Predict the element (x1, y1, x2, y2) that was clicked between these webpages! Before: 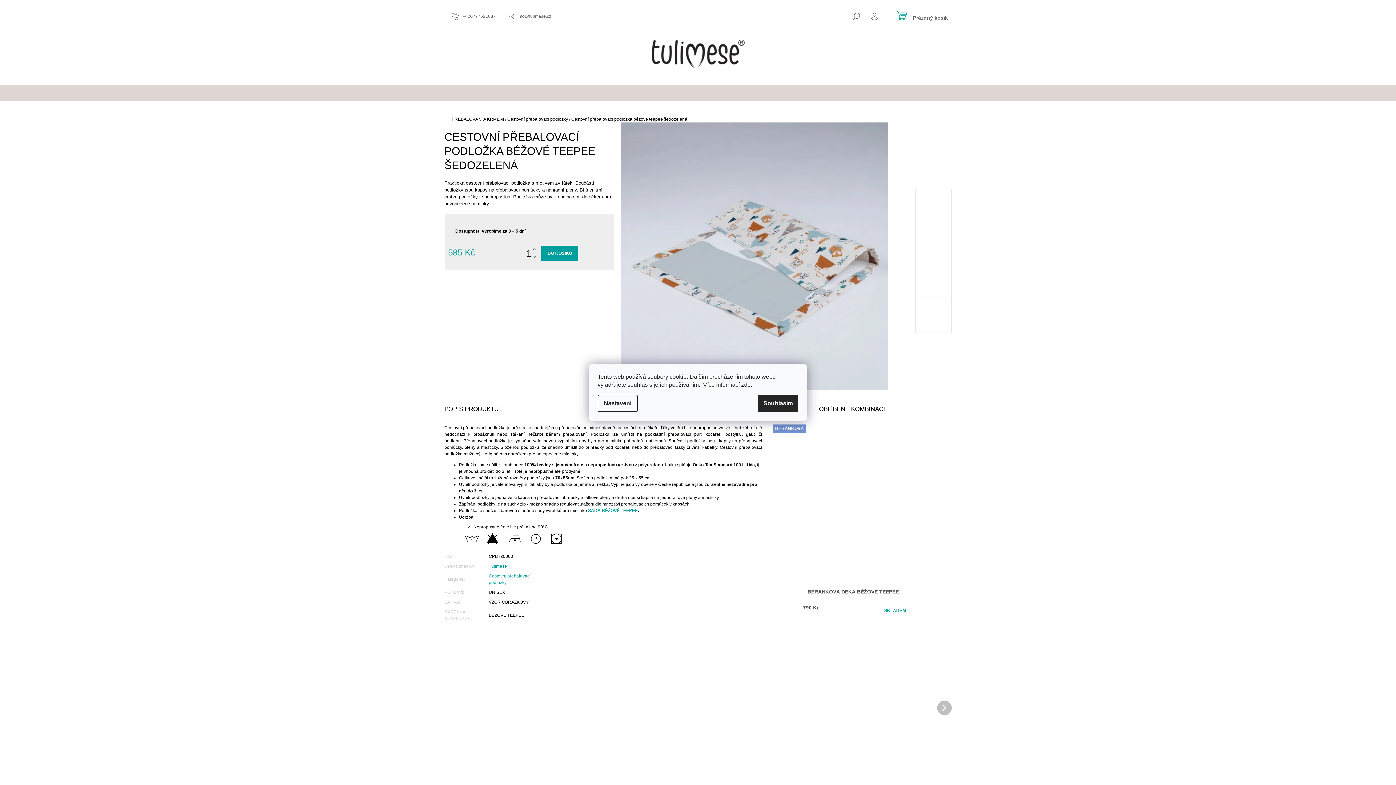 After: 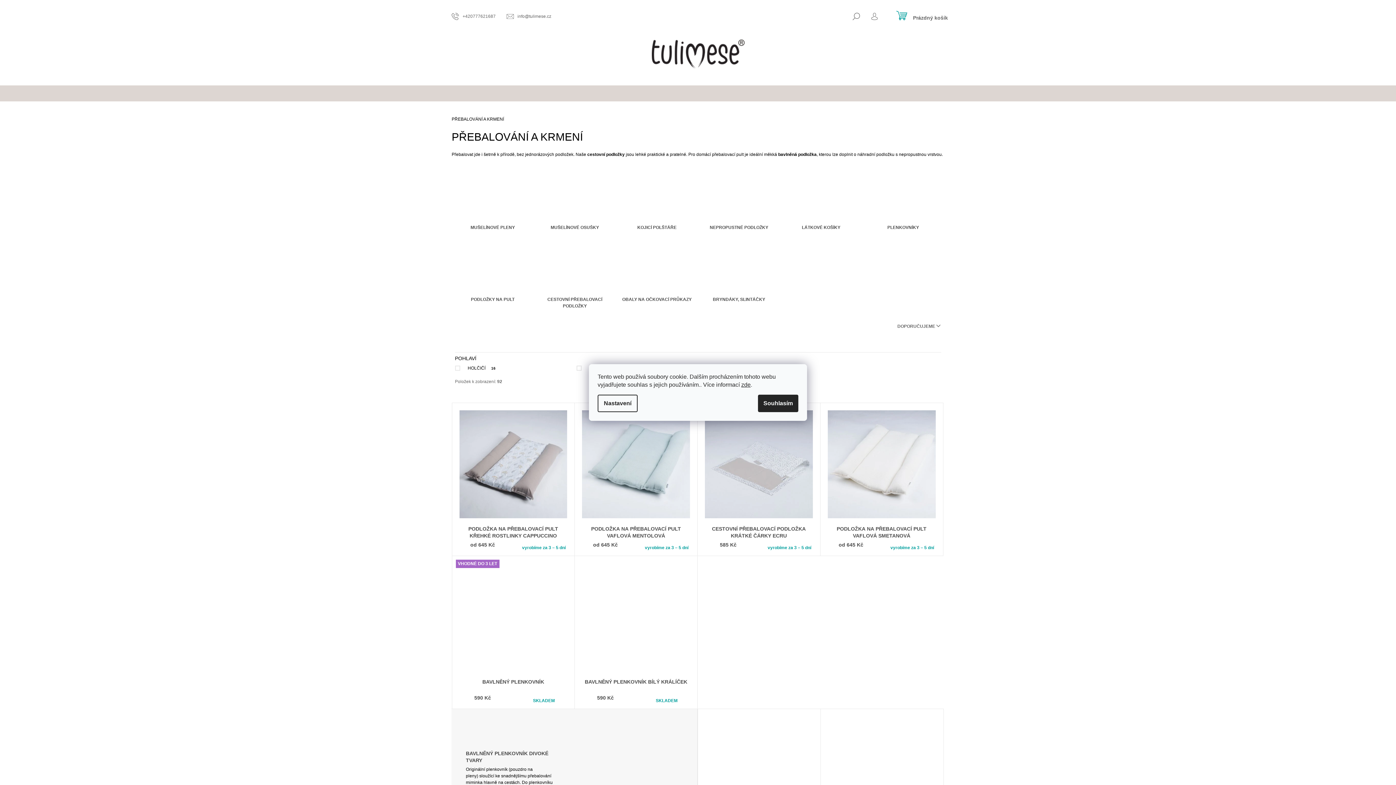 Action: bbox: (451, 116, 504, 121) label: PŘEBALOVÁNÍ A KRMENÍ